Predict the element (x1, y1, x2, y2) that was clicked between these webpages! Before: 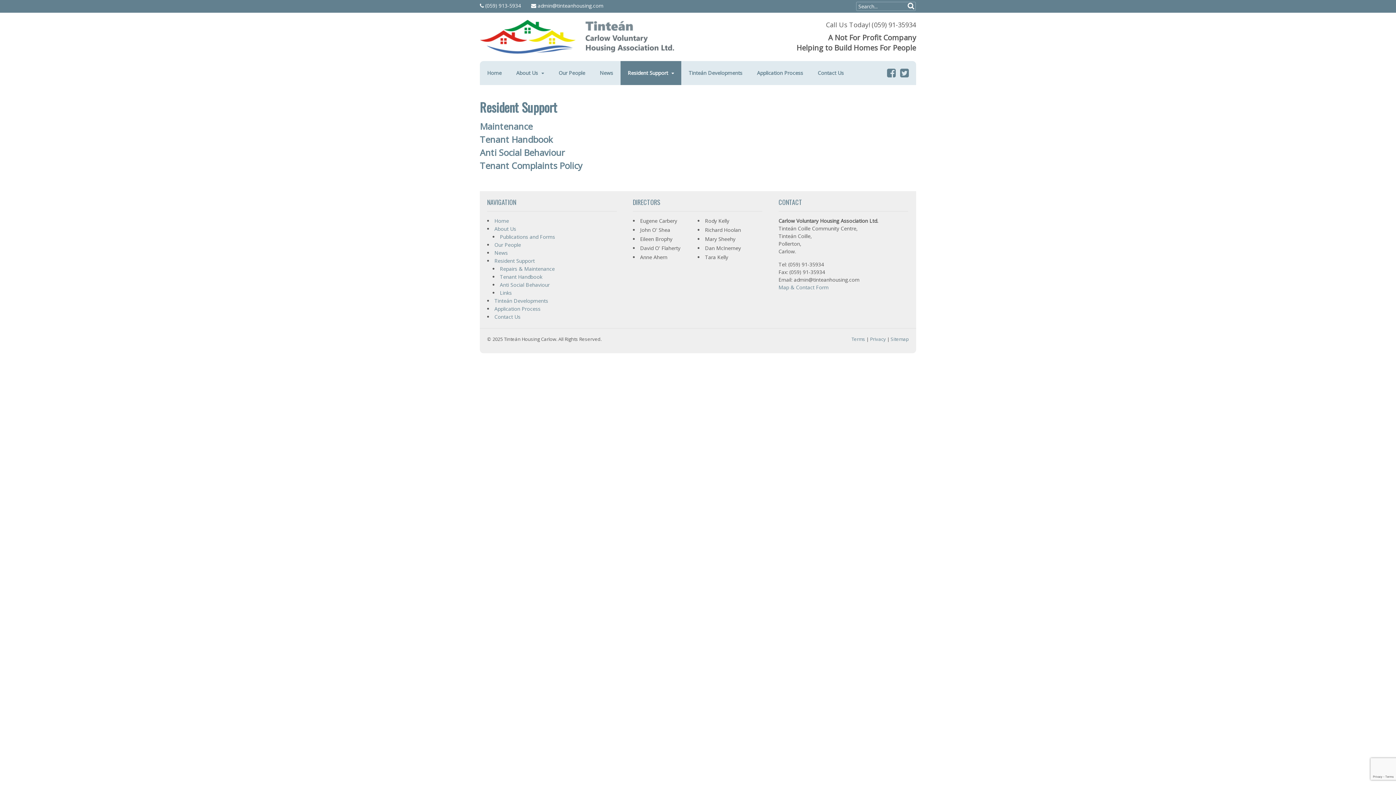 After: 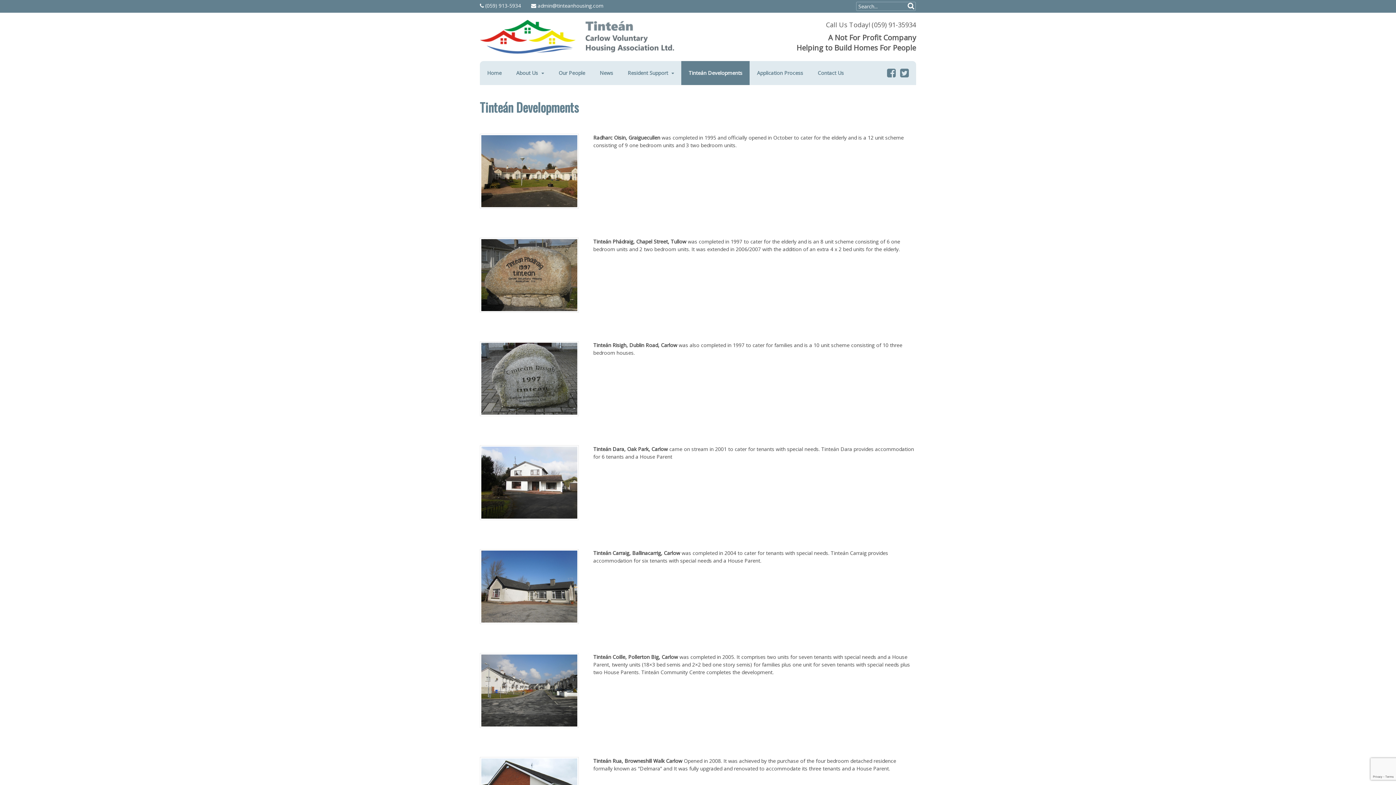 Action: bbox: (681, 61, 749, 85) label: Tinteán Developments